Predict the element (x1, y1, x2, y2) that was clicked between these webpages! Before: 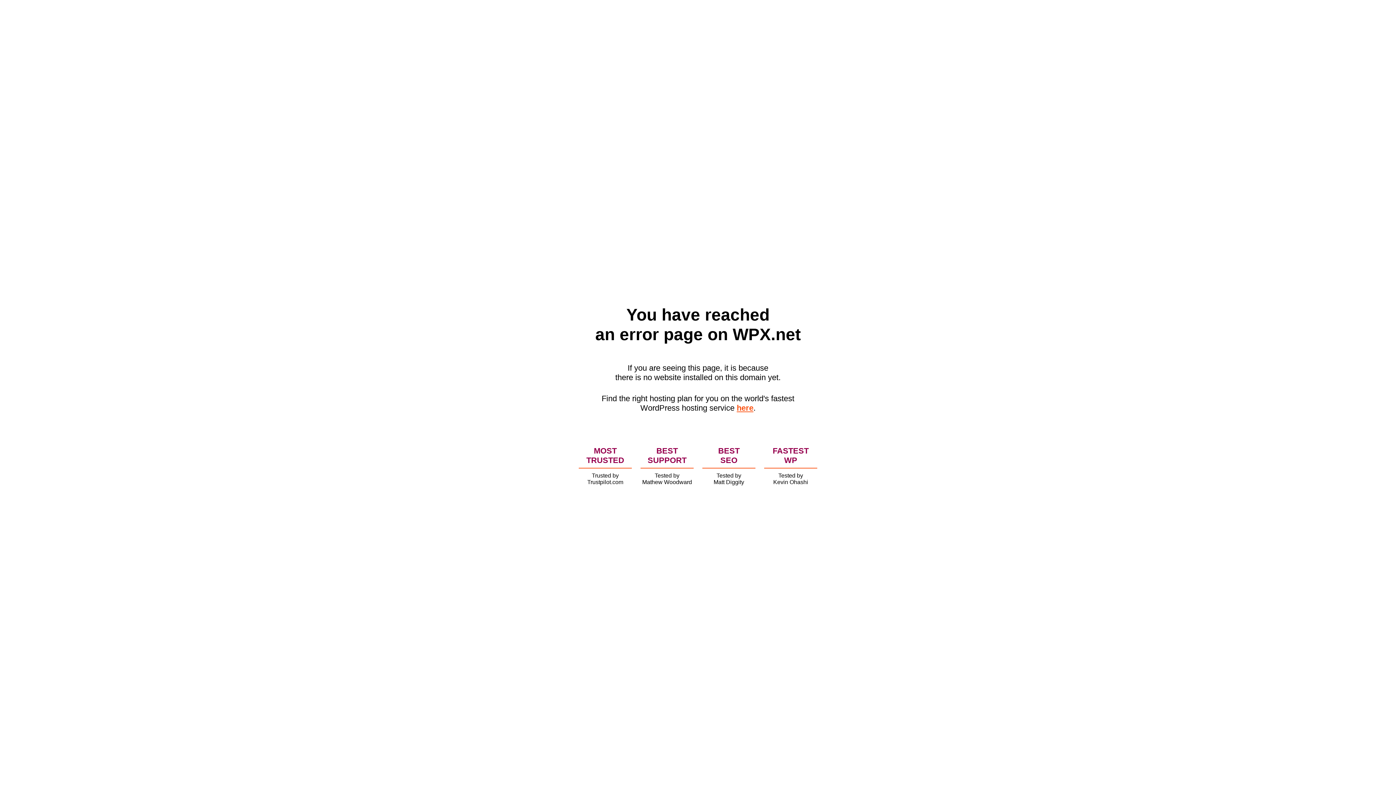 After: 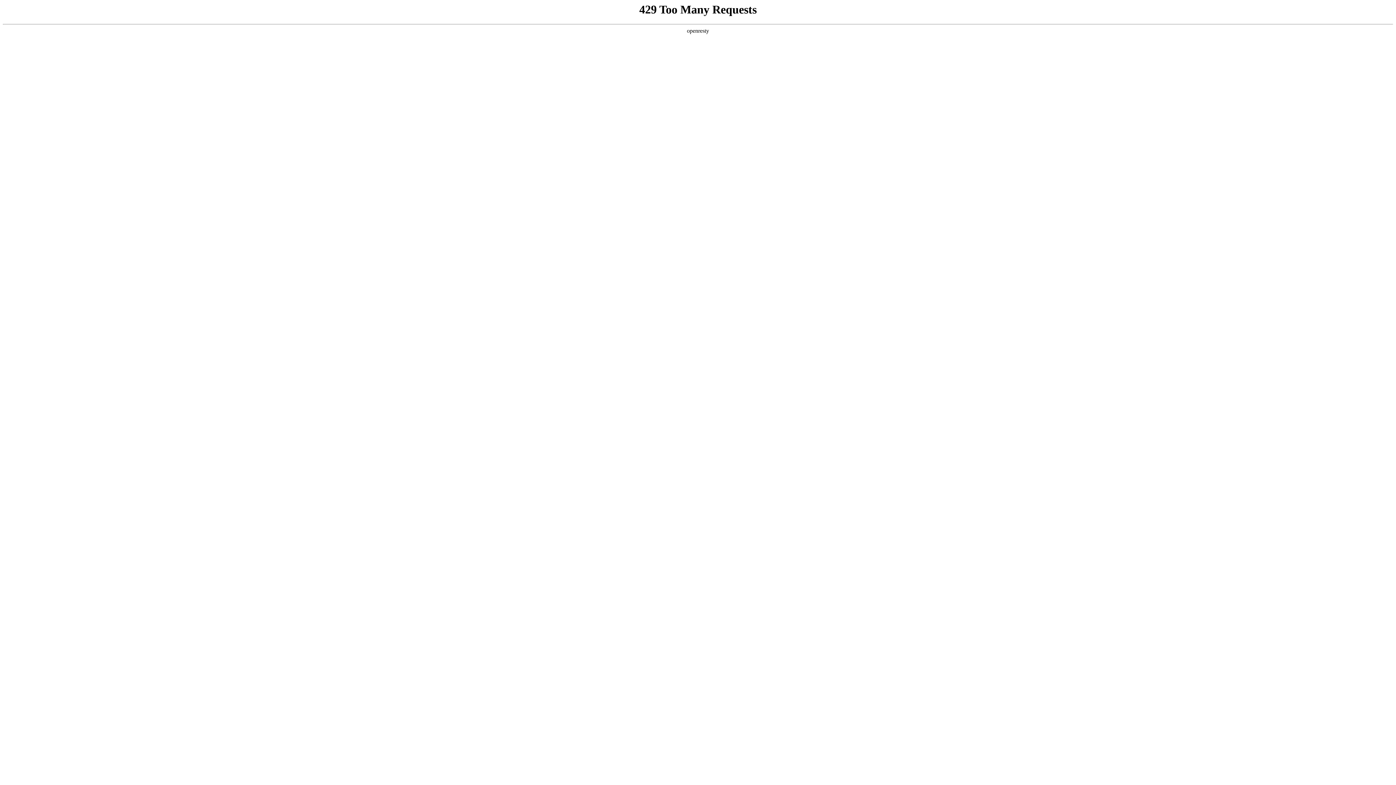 Action: label: here bbox: (736, 403, 753, 412)